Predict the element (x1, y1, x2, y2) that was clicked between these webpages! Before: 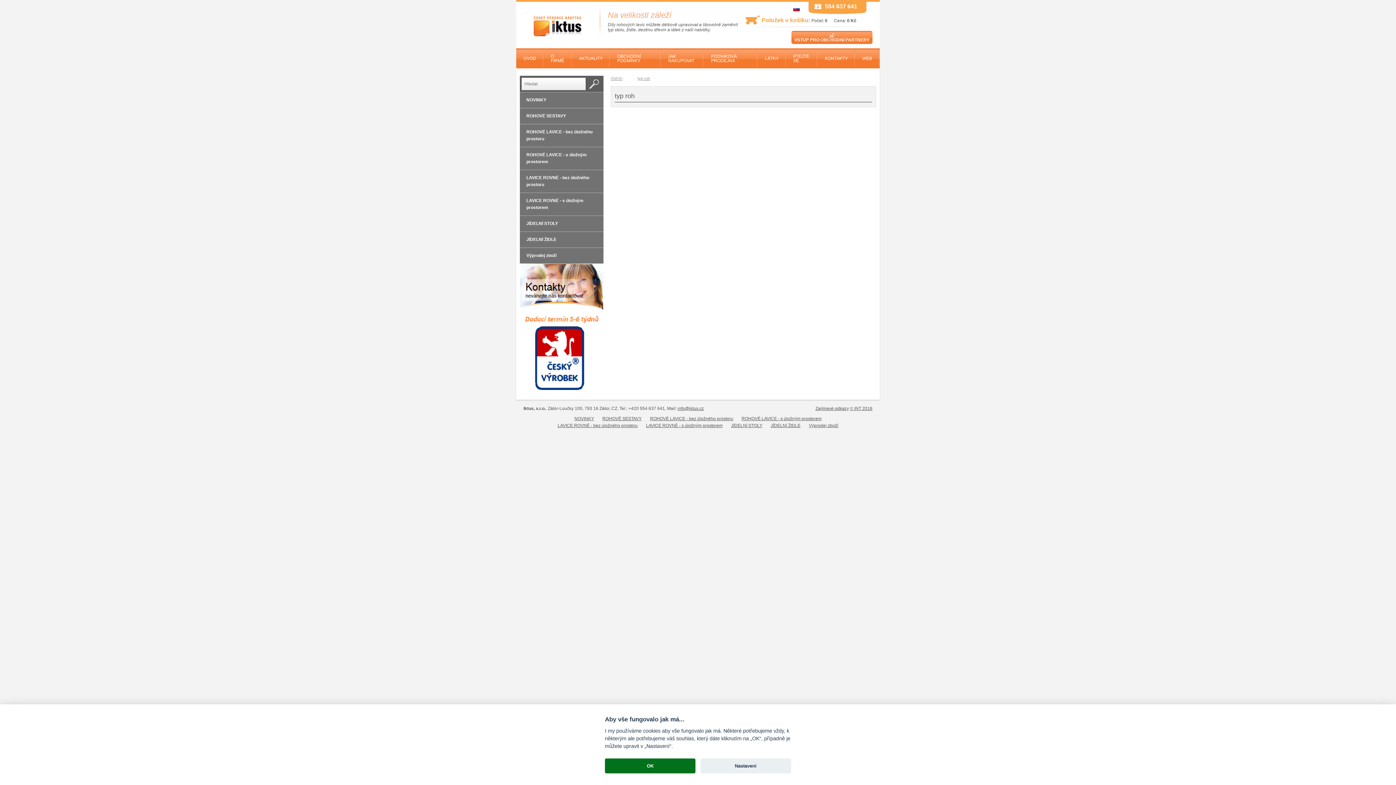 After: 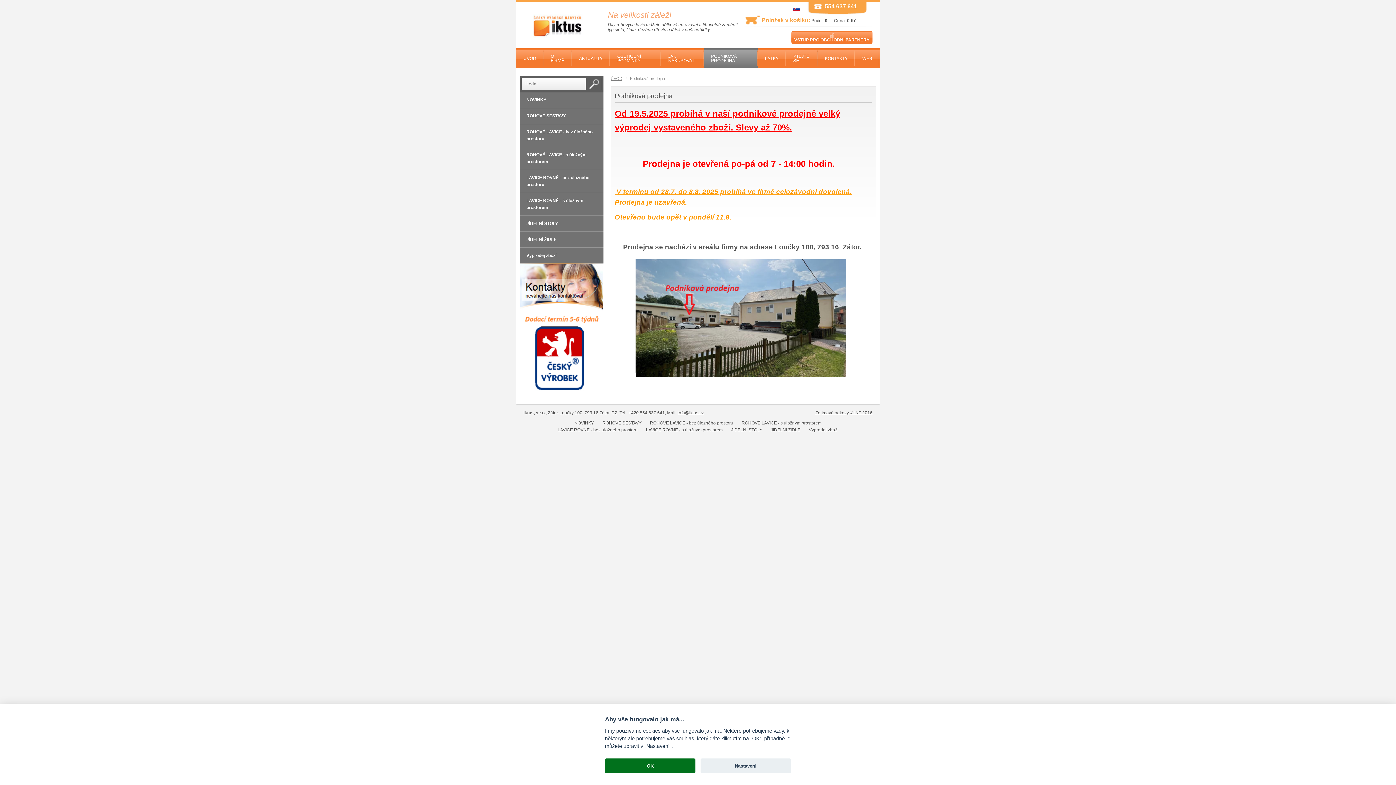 Action: label: PODNIKOVÁ PRODEJNA bbox: (704, 48, 757, 68)